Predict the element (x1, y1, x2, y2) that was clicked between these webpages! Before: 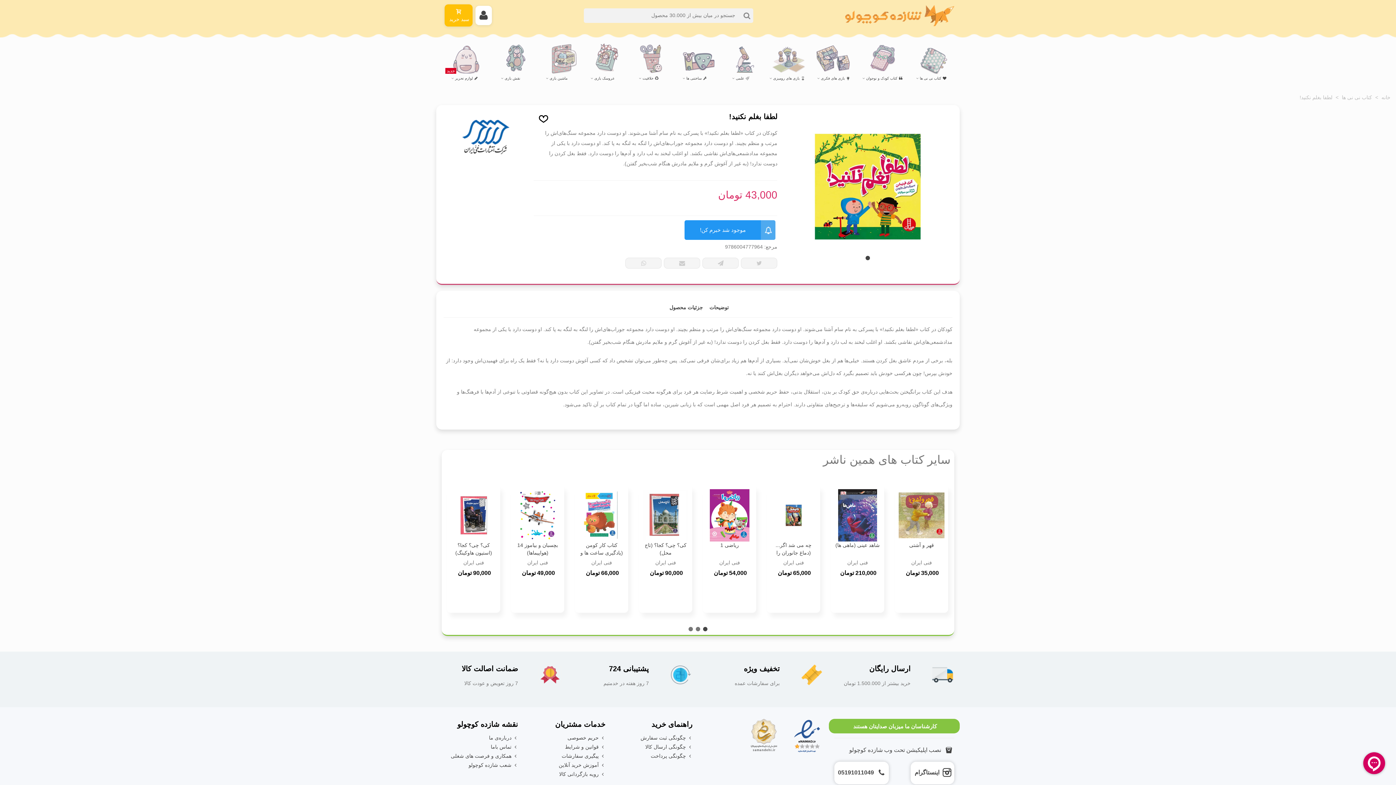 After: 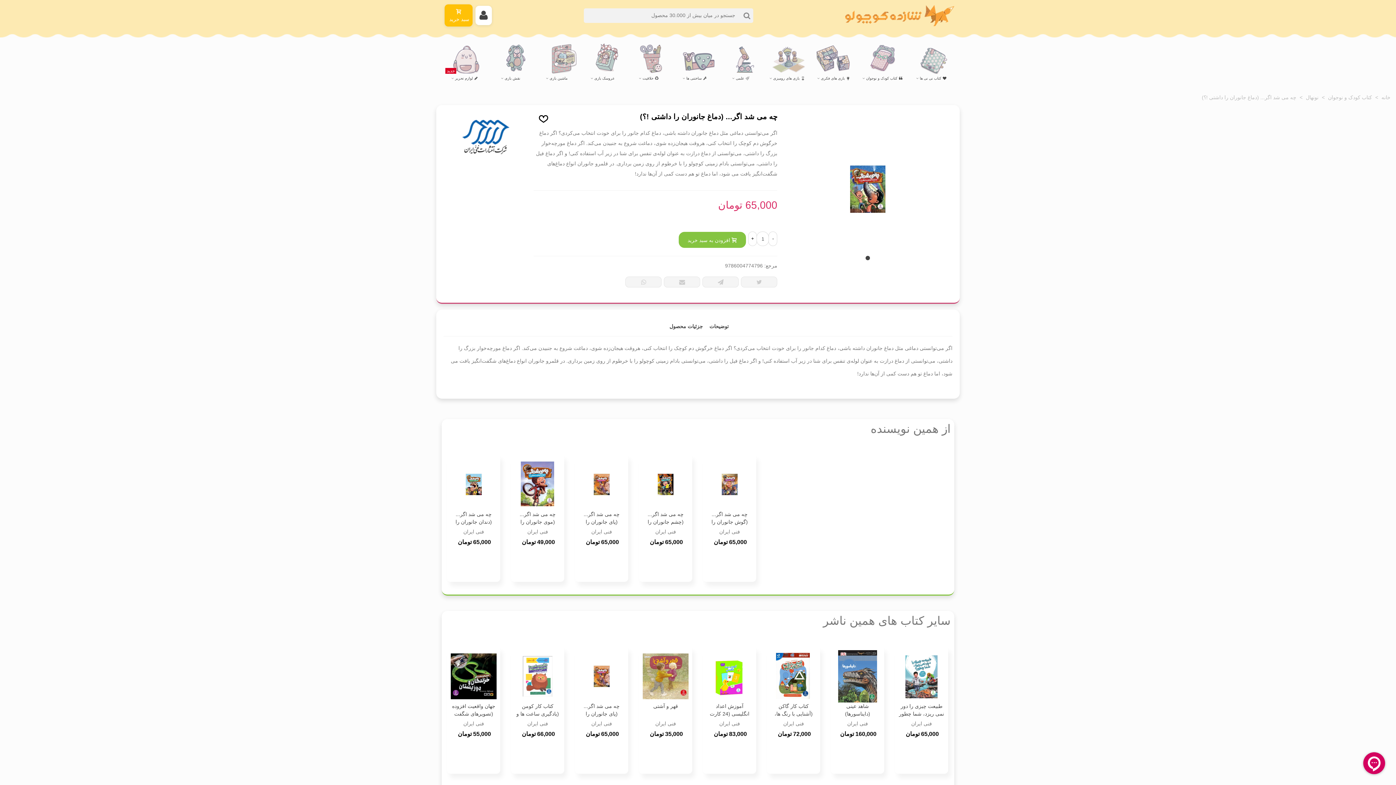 Action: bbox: (770, 541, 816, 564) label: چه می شد اگر... (دماغ جانوران را داشتی !؟)